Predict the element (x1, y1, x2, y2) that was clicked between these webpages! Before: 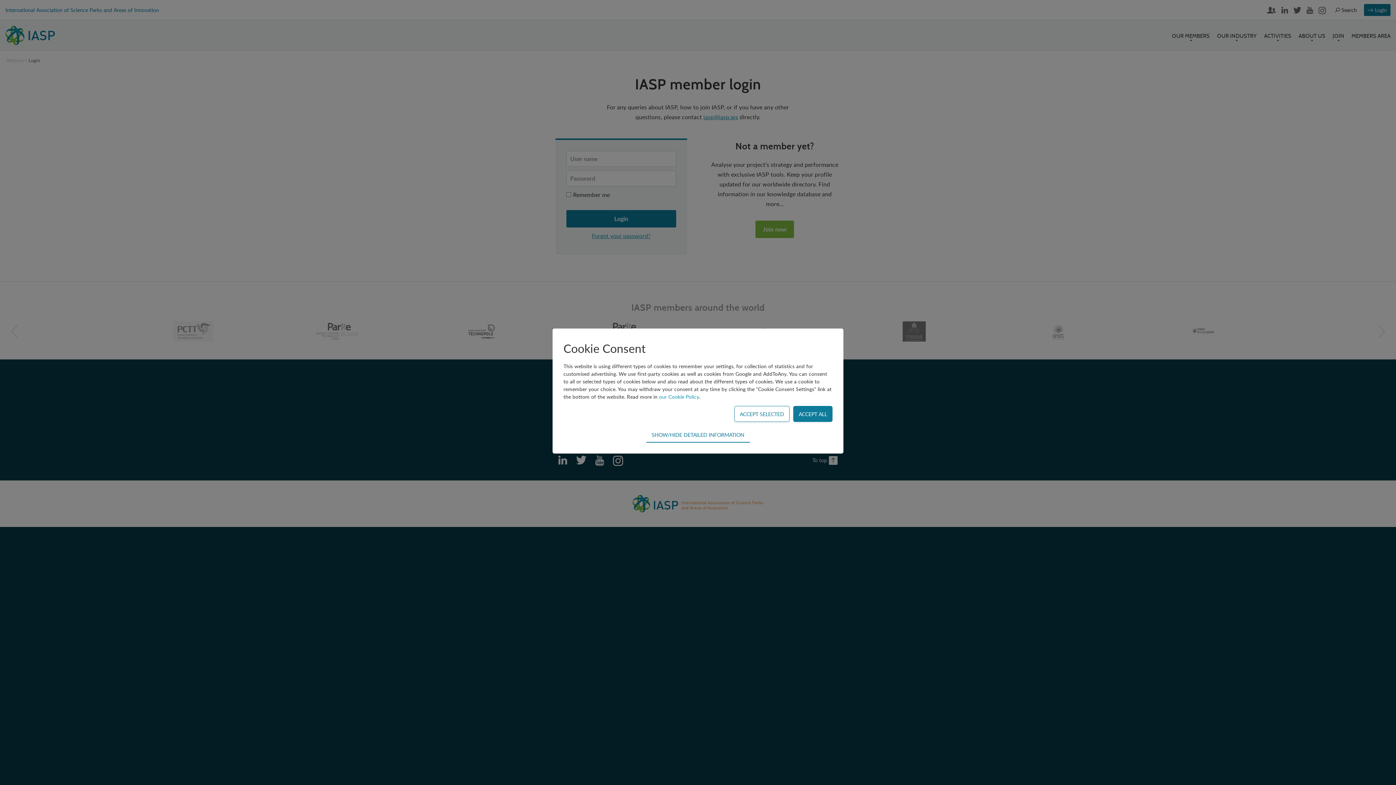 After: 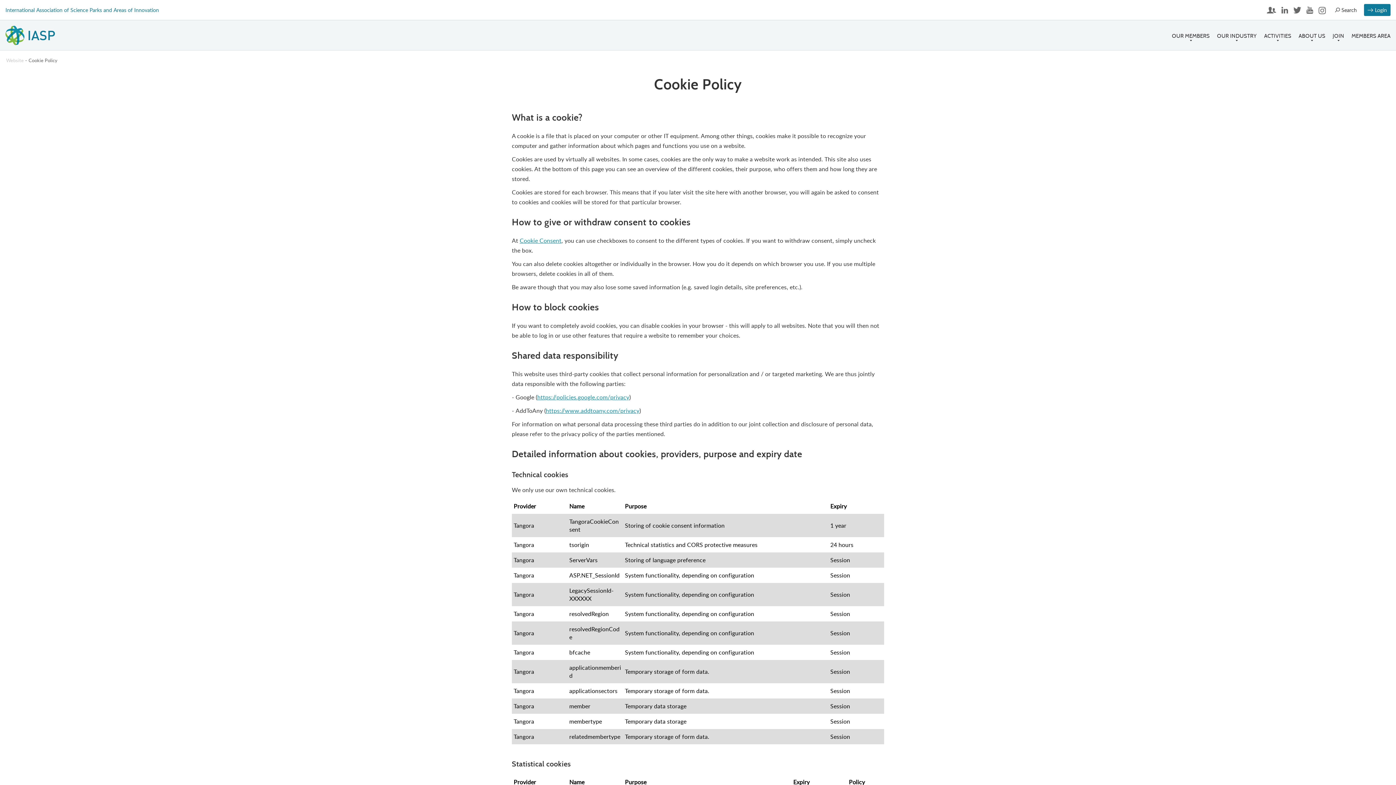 Action: bbox: (659, 393, 699, 400) label: our Cookie Policy